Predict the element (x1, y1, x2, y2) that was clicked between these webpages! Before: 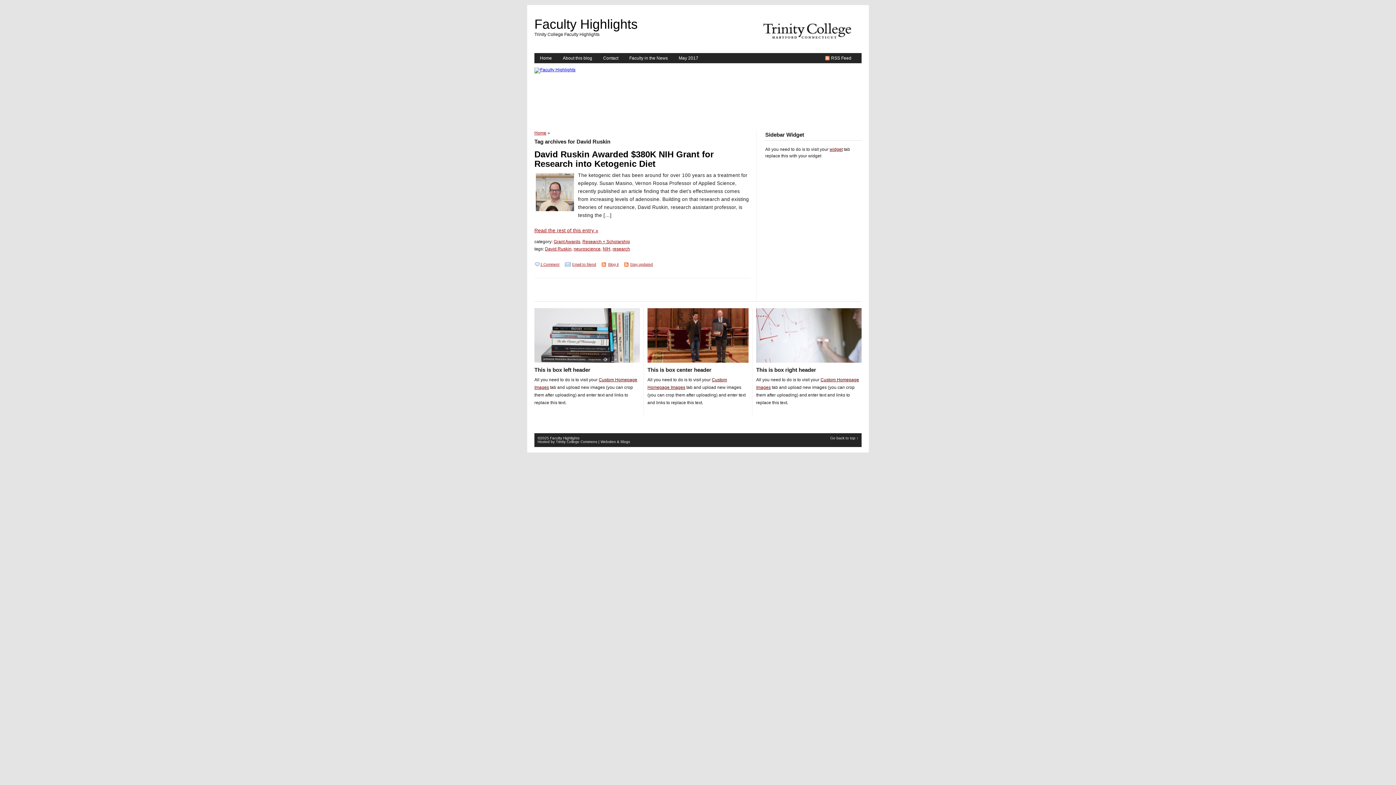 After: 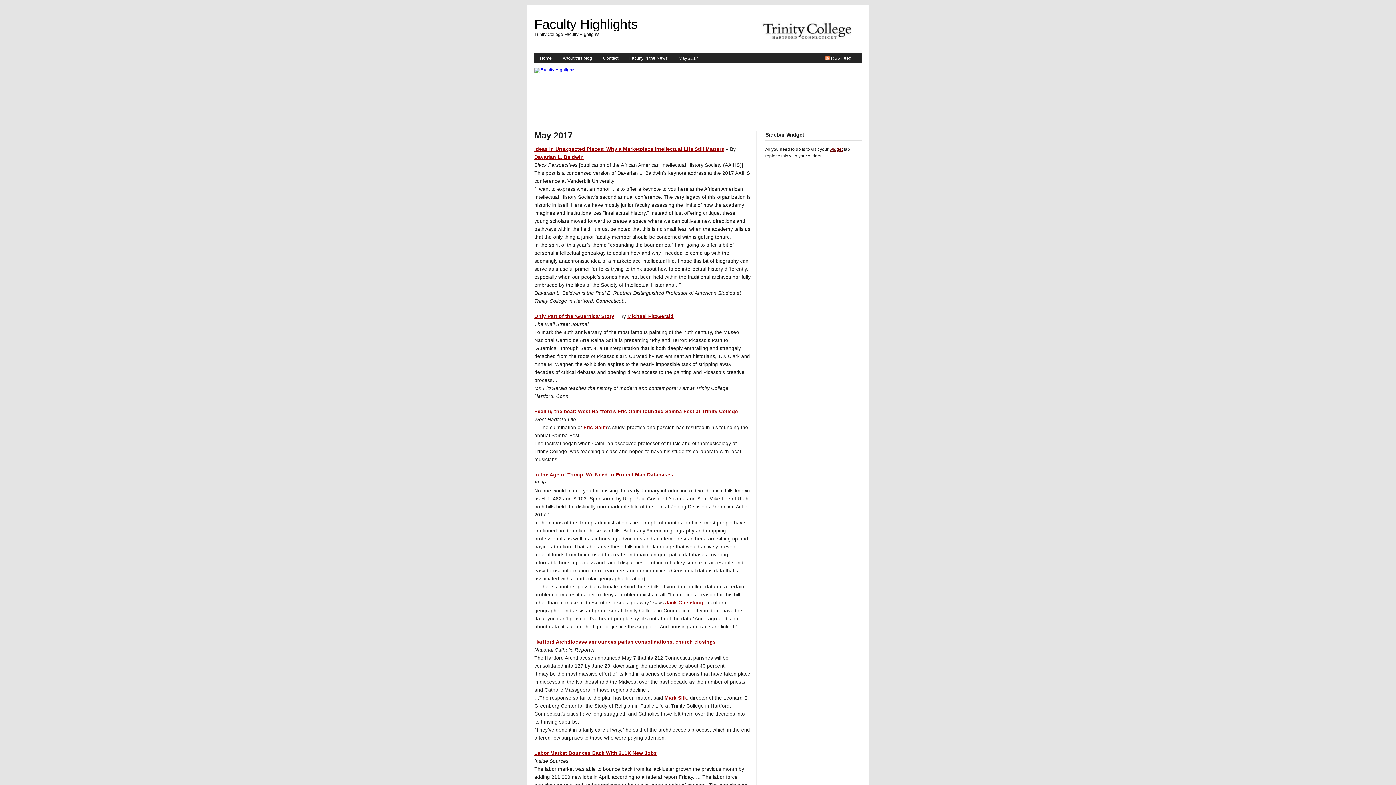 Action: bbox: (673, 52, 704, 63) label: May 2017